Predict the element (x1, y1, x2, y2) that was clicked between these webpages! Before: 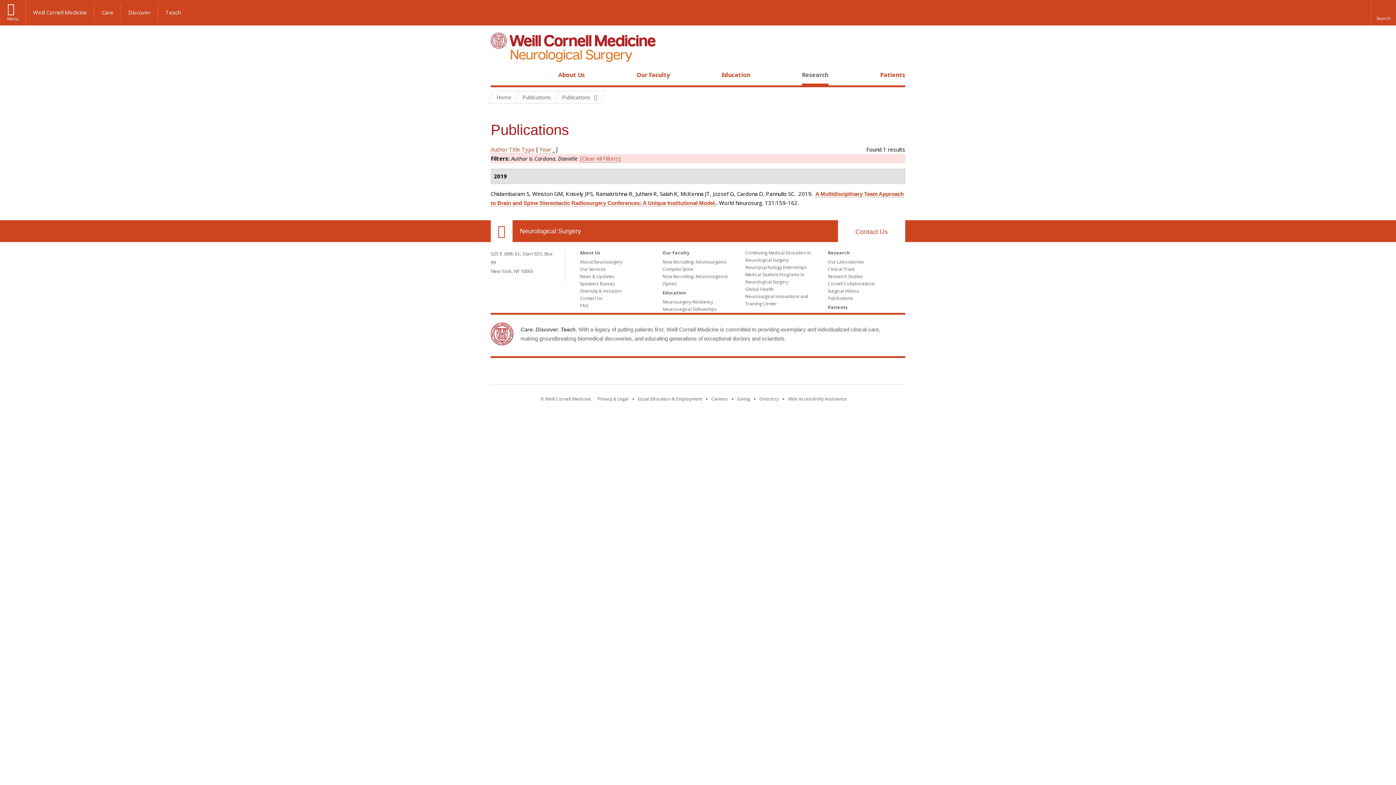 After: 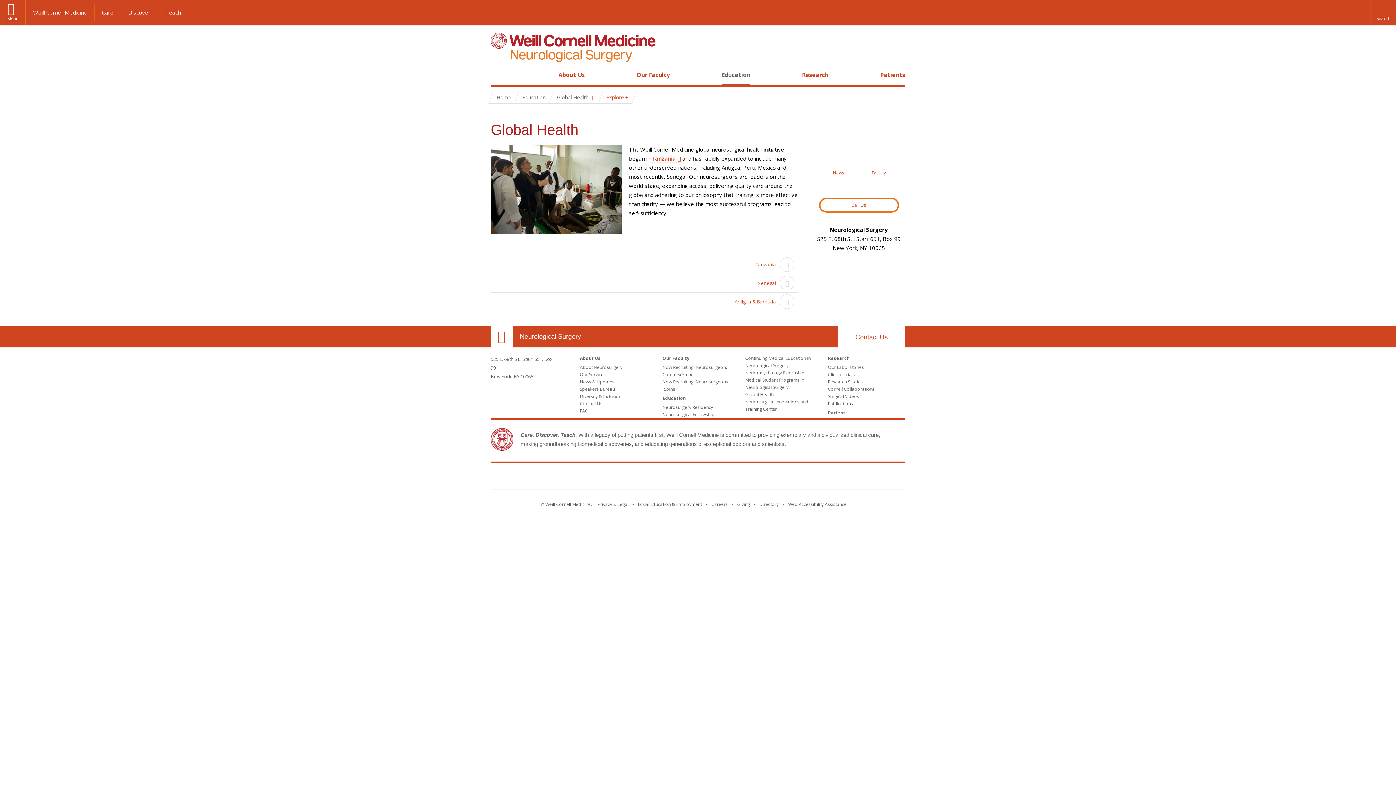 Action: bbox: (745, 286, 773, 292) label: Global Health